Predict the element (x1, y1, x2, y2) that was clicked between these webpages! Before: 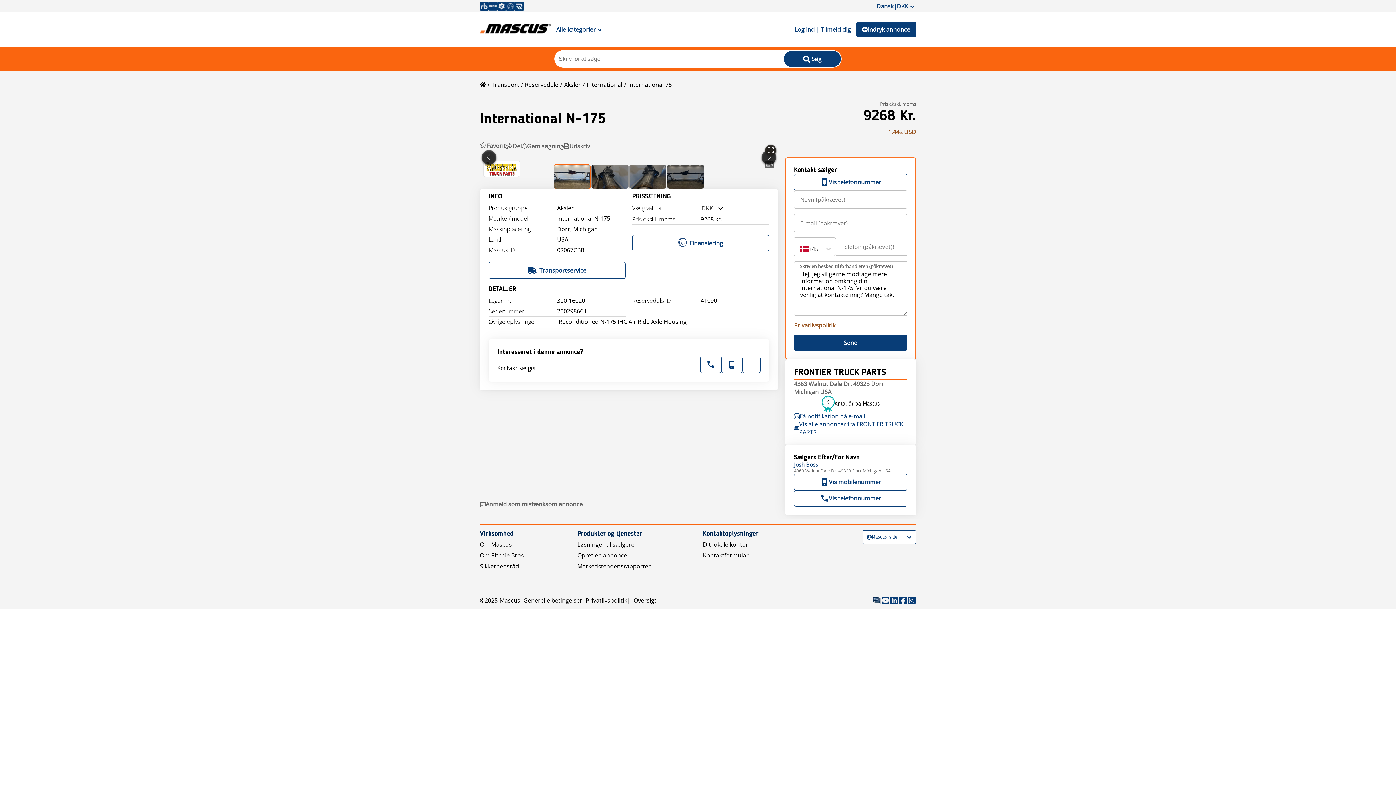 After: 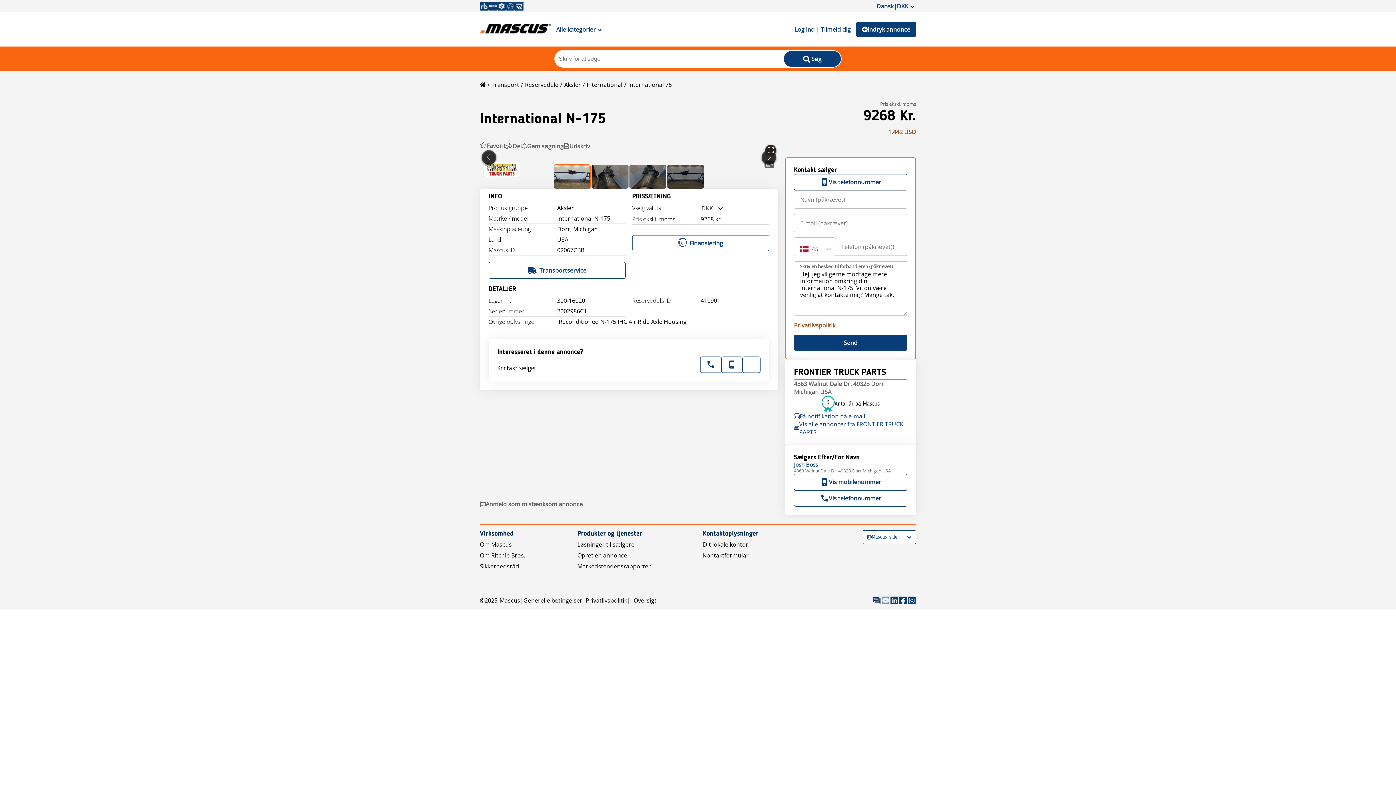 Action: bbox: (881, 596, 890, 605)